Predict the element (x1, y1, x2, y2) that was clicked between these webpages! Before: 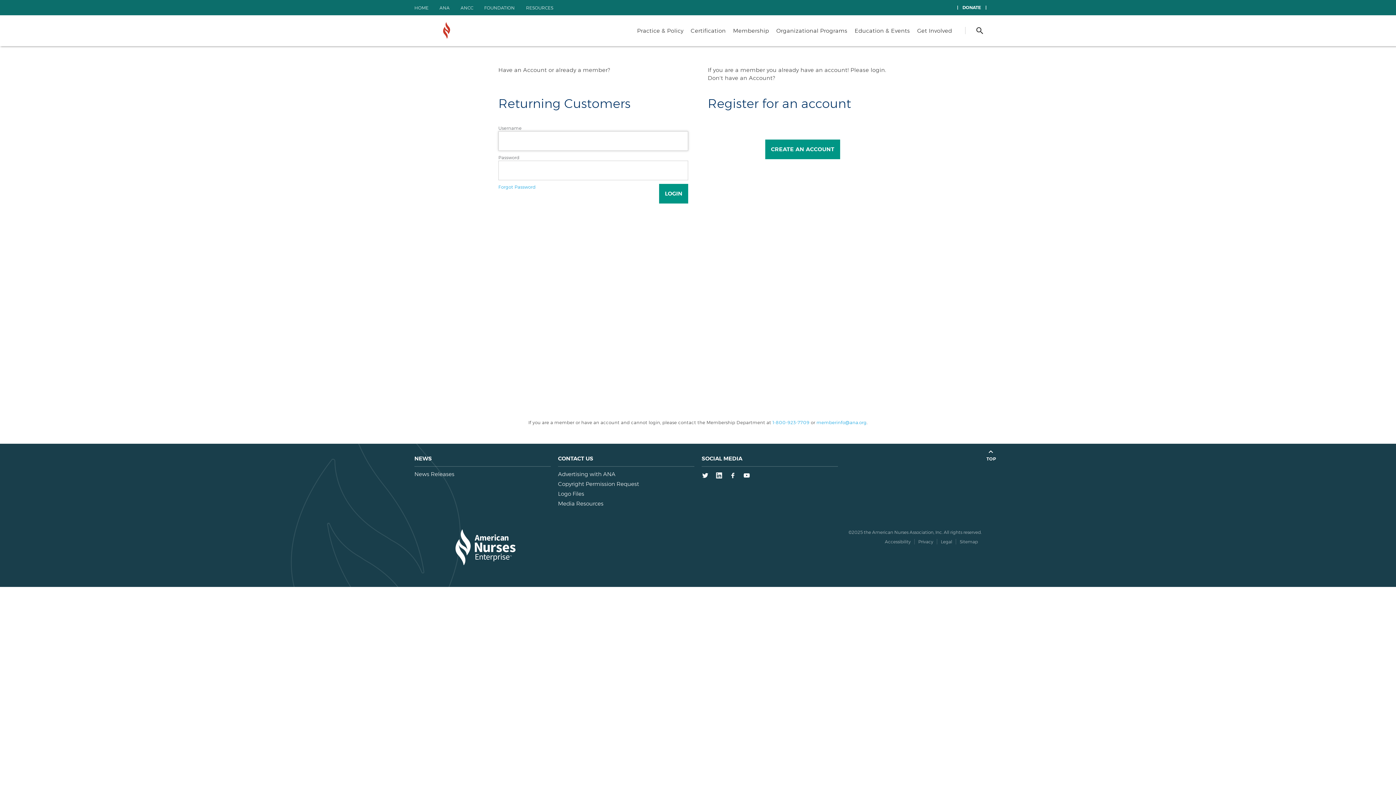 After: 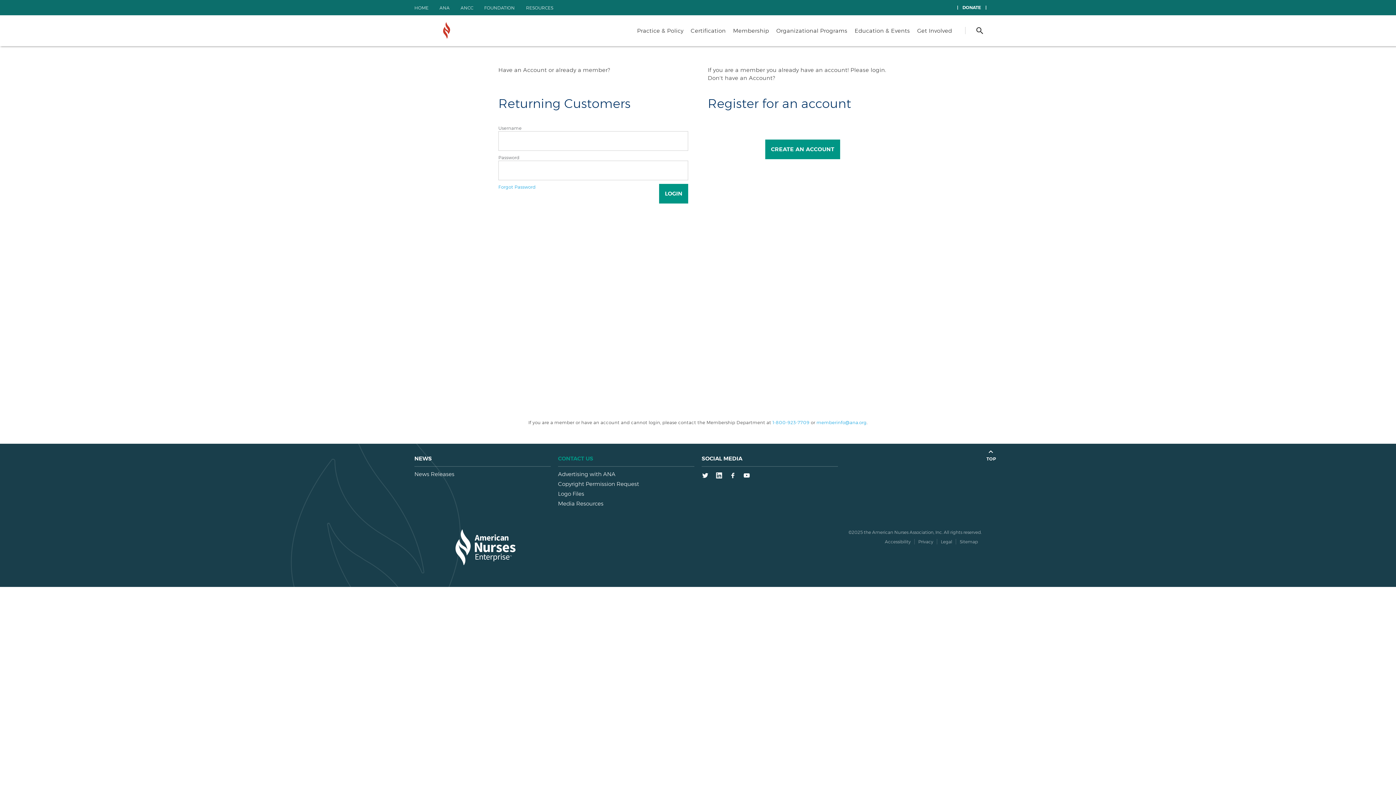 Action: bbox: (558, 451, 694, 466) label: CONTACT US